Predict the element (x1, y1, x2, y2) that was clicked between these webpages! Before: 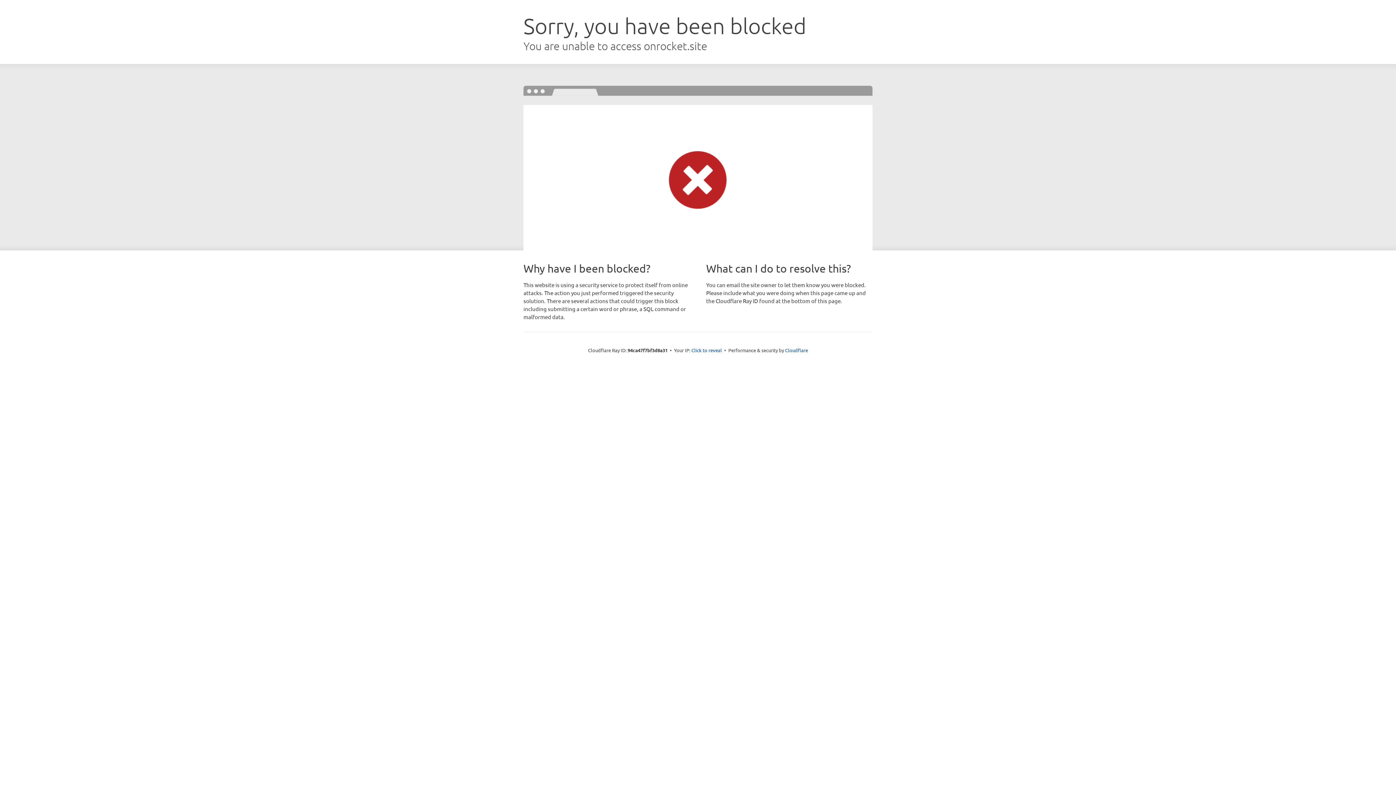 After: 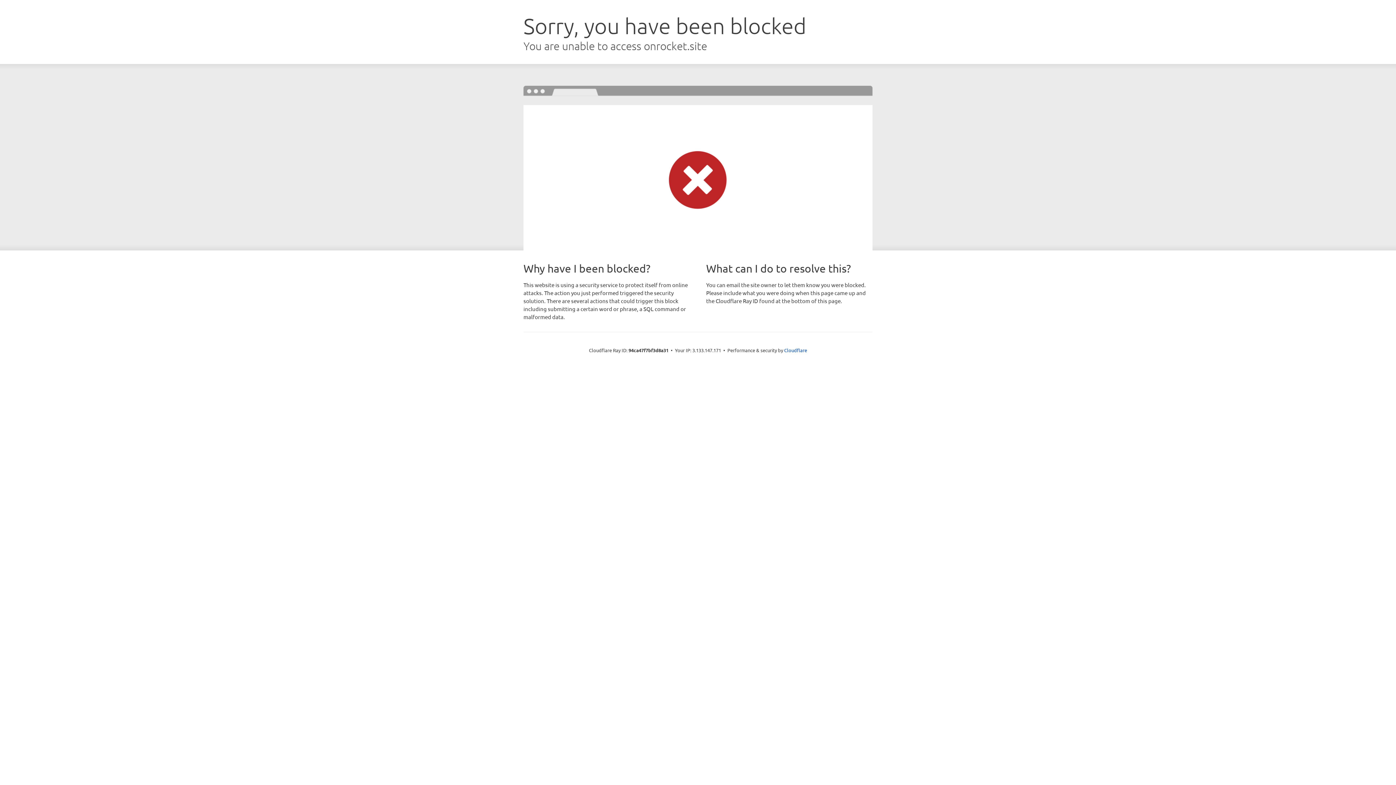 Action: bbox: (691, 346, 722, 353) label: Click to reveal